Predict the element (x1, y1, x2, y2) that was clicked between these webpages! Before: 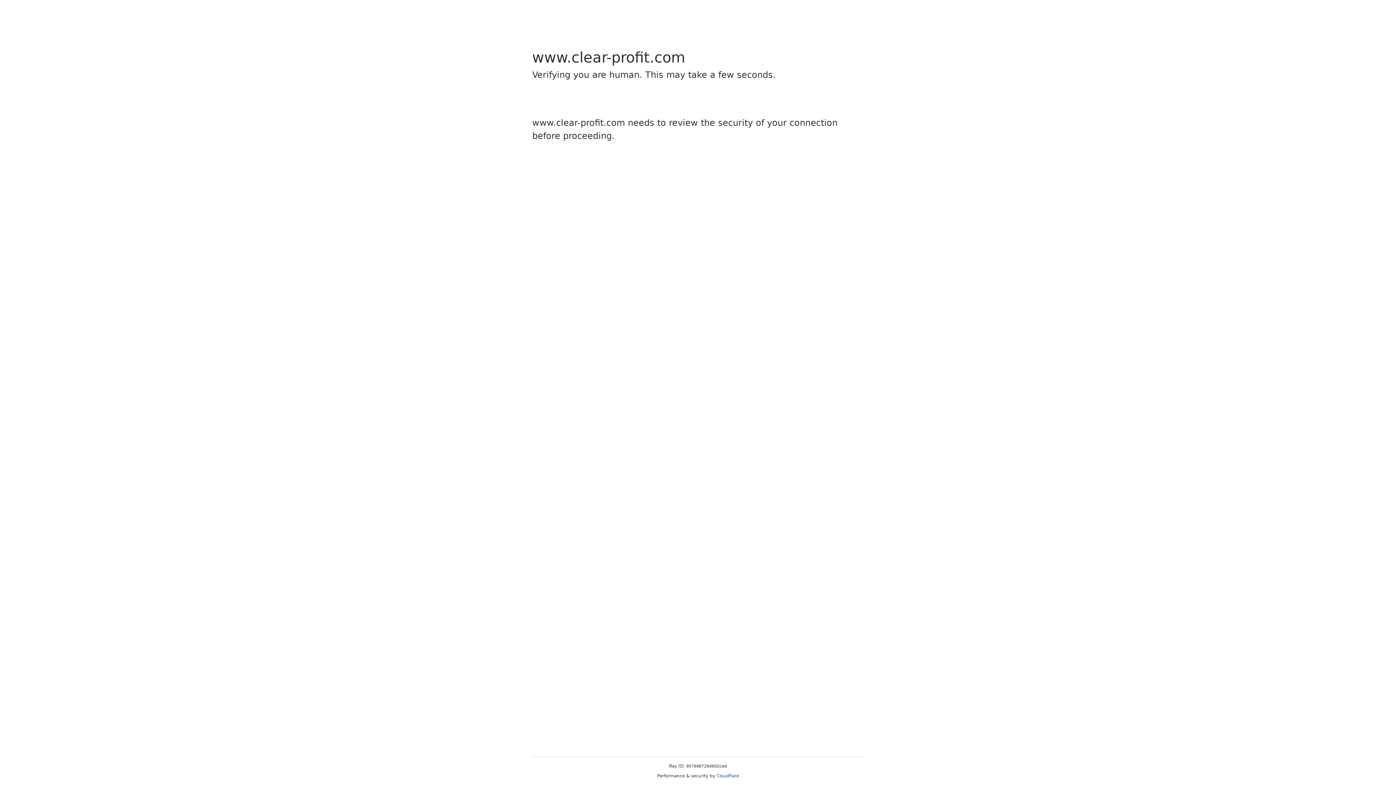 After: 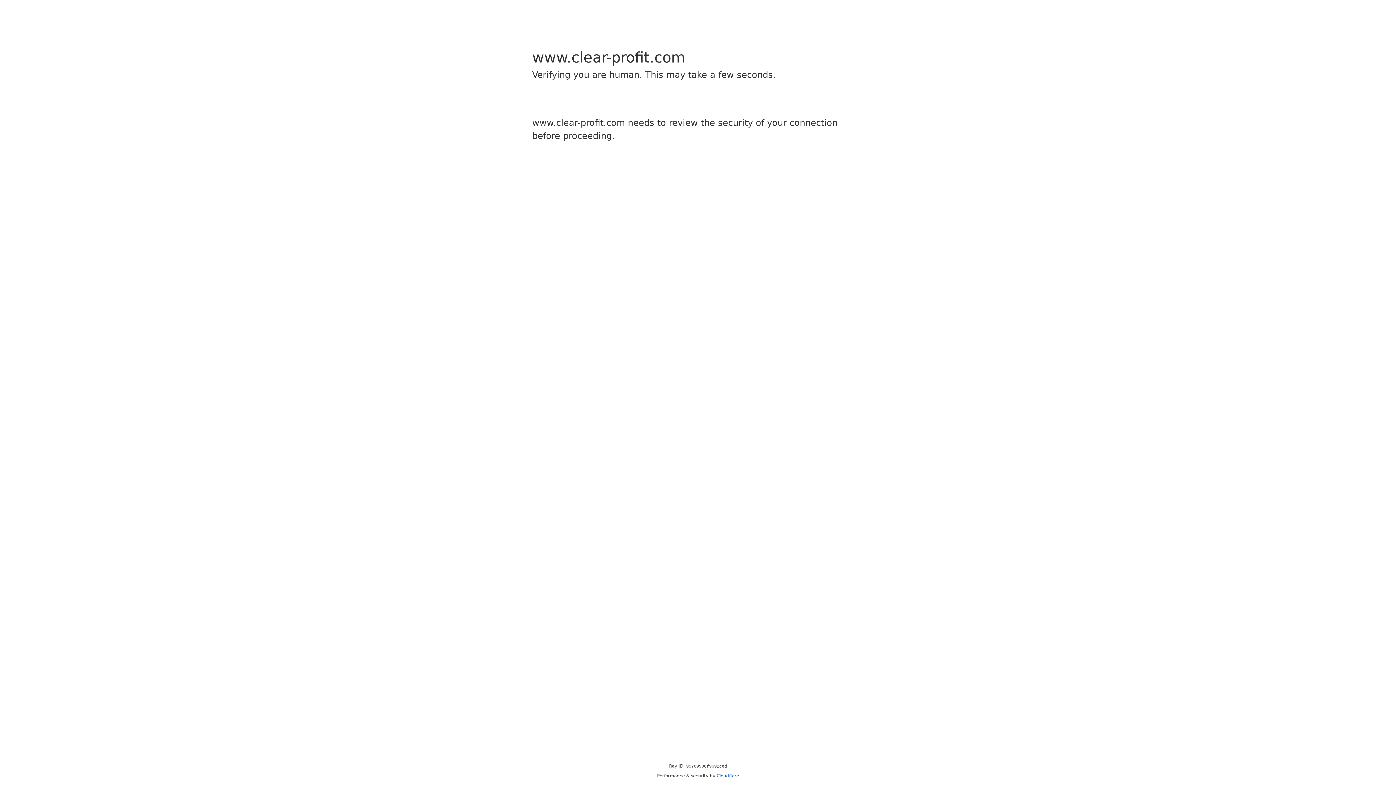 Action: bbox: (716, 773, 739, 778) label: Cloudflare